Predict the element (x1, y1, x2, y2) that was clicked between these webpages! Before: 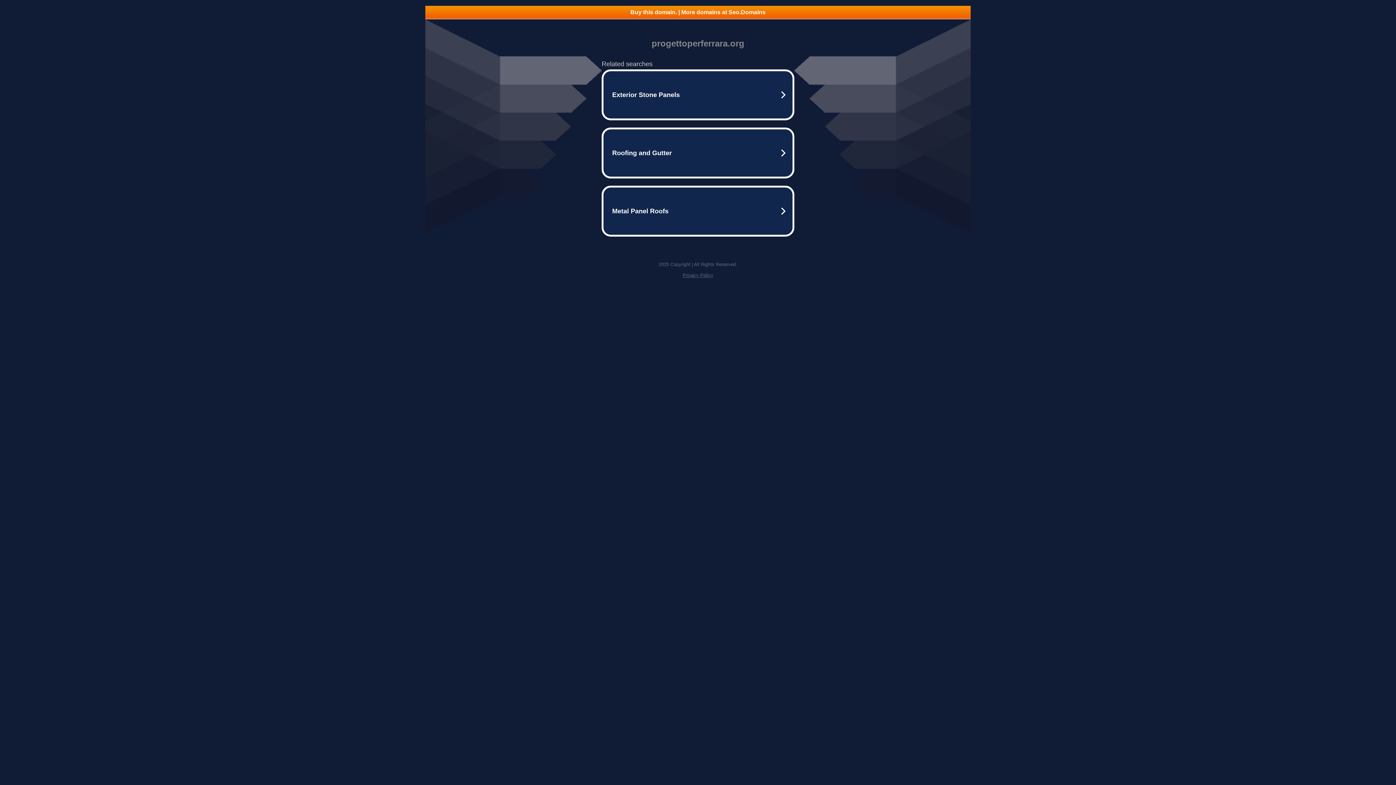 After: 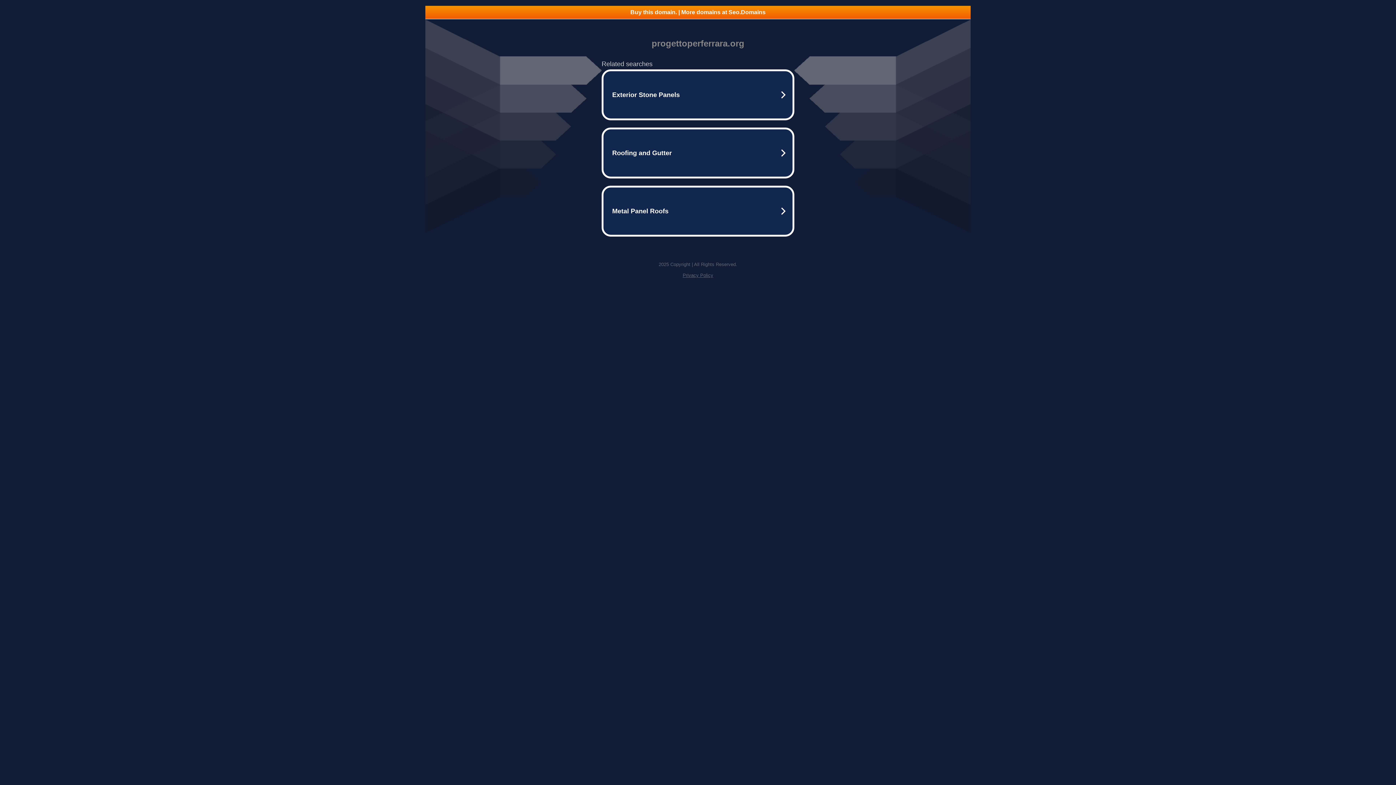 Action: bbox: (425, 5, 970, 18) label: Buy this domain. | More domains at Seo.Domains